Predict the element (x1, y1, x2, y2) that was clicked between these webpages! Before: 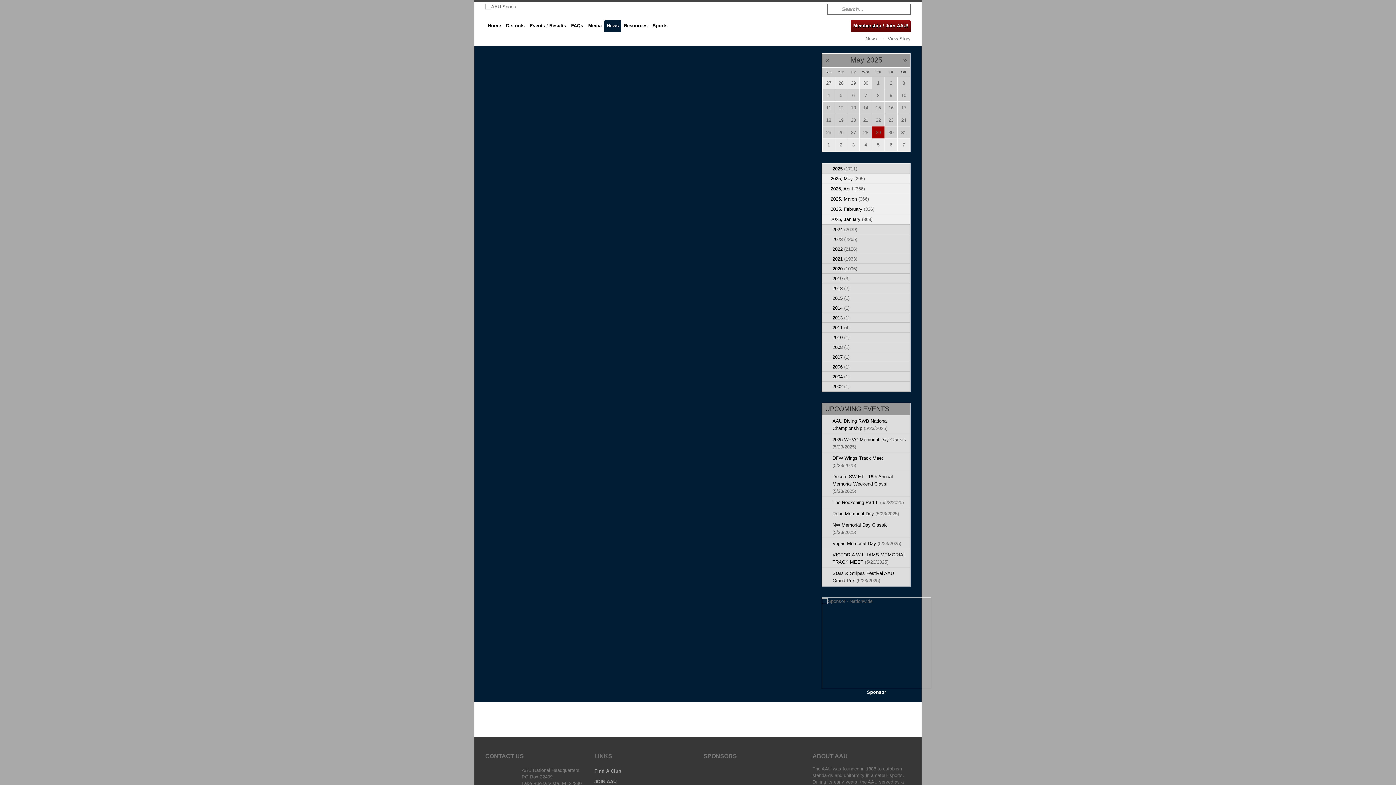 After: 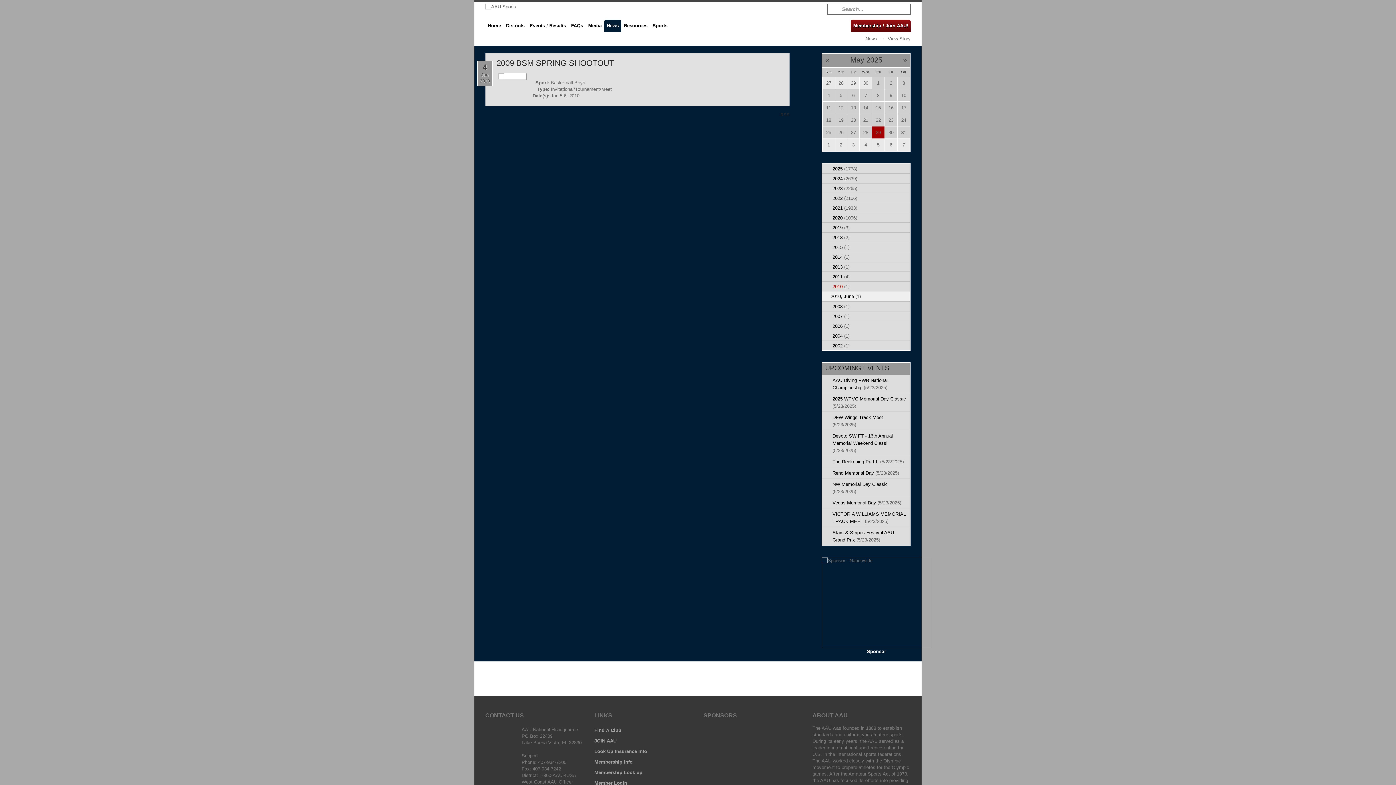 Action: label: 2010 (1) bbox: (832, 334, 849, 340)